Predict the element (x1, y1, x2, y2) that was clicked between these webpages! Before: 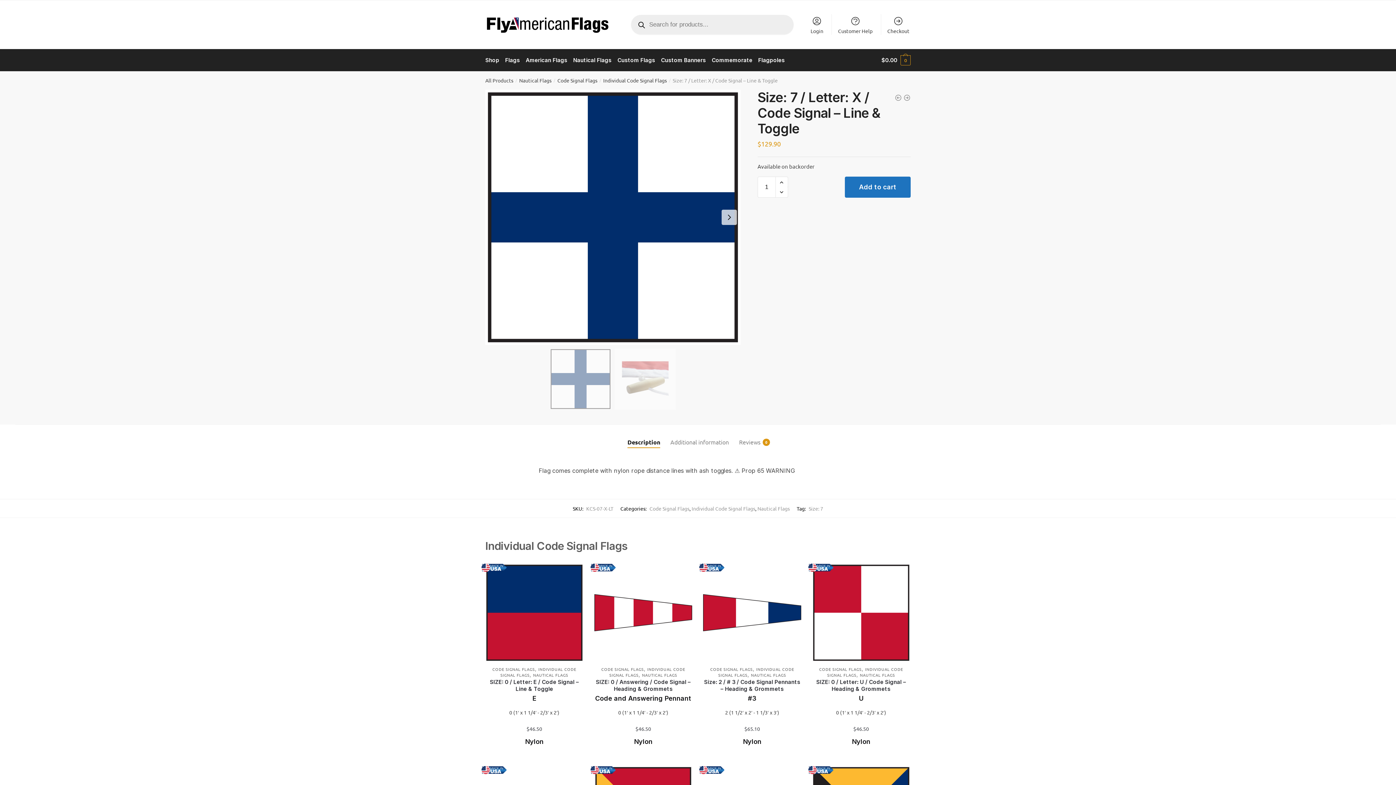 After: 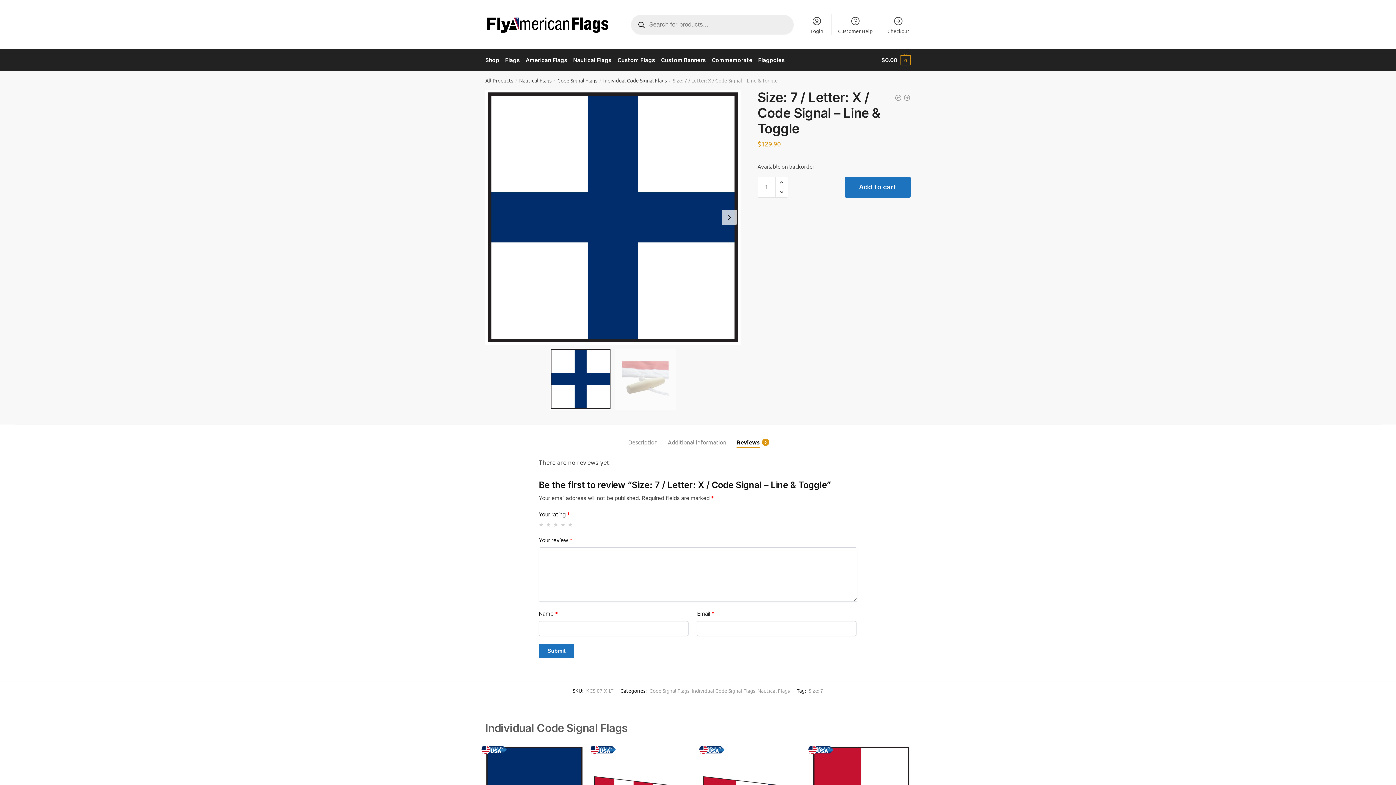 Action: bbox: (739, 425, 760, 447) label: Reviews
0